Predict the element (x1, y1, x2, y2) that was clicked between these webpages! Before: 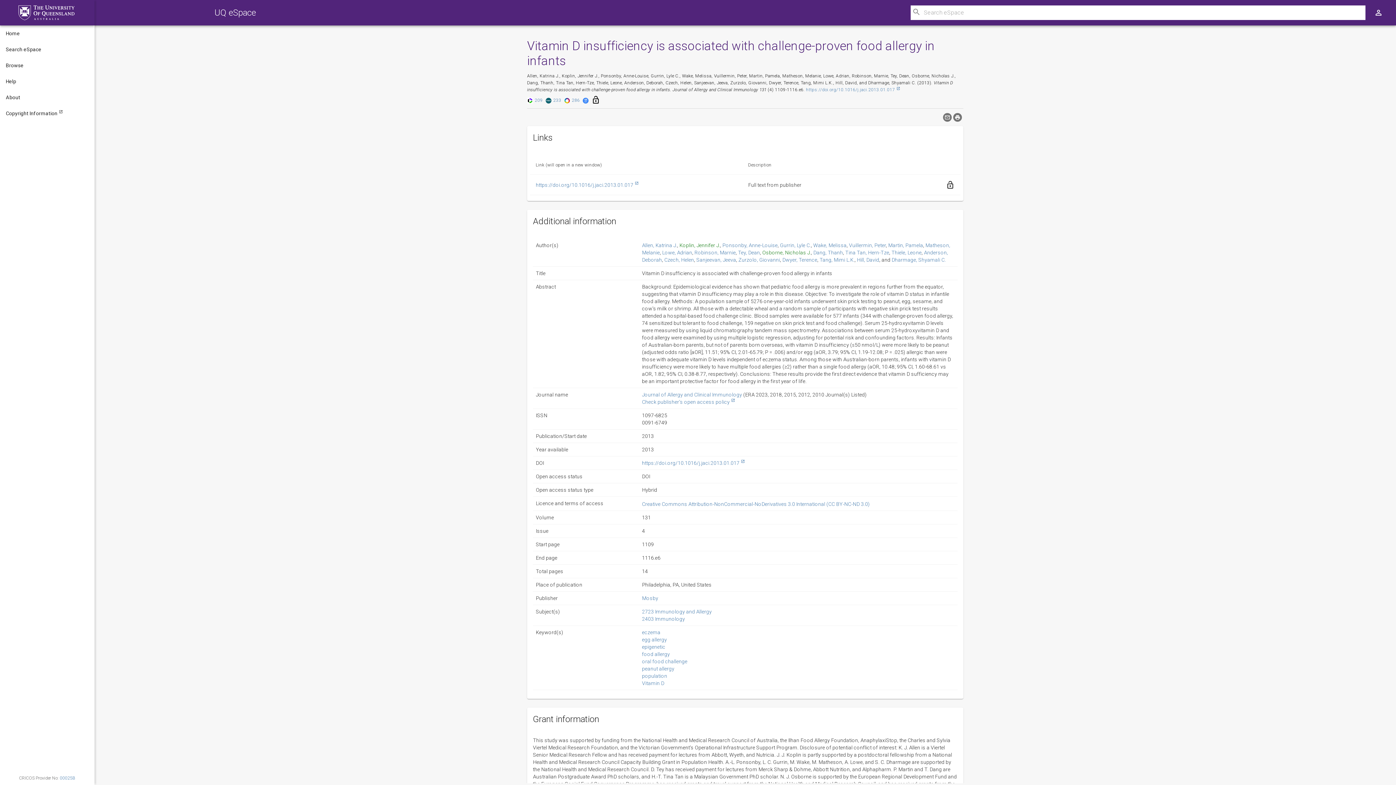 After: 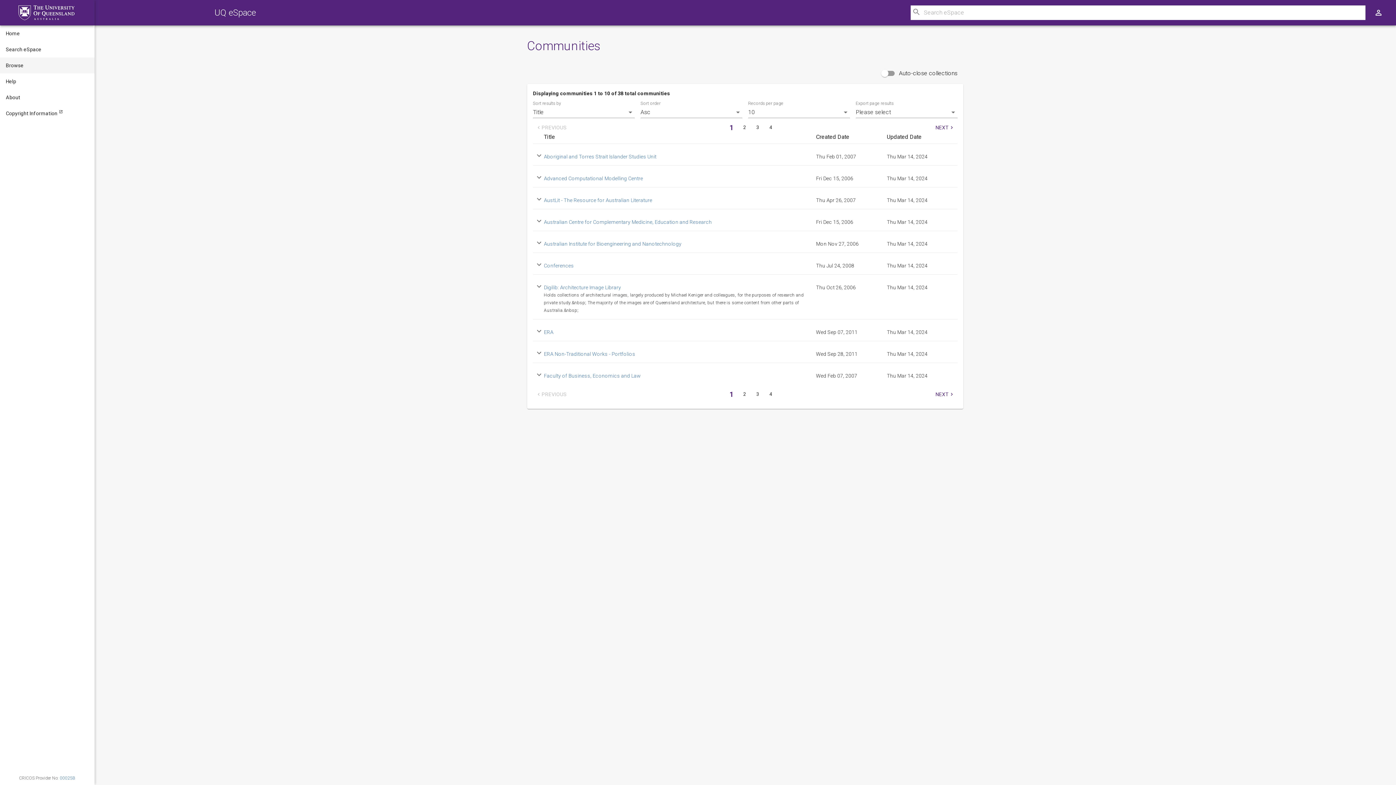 Action: label: Browse bbox: (0, 57, 94, 73)